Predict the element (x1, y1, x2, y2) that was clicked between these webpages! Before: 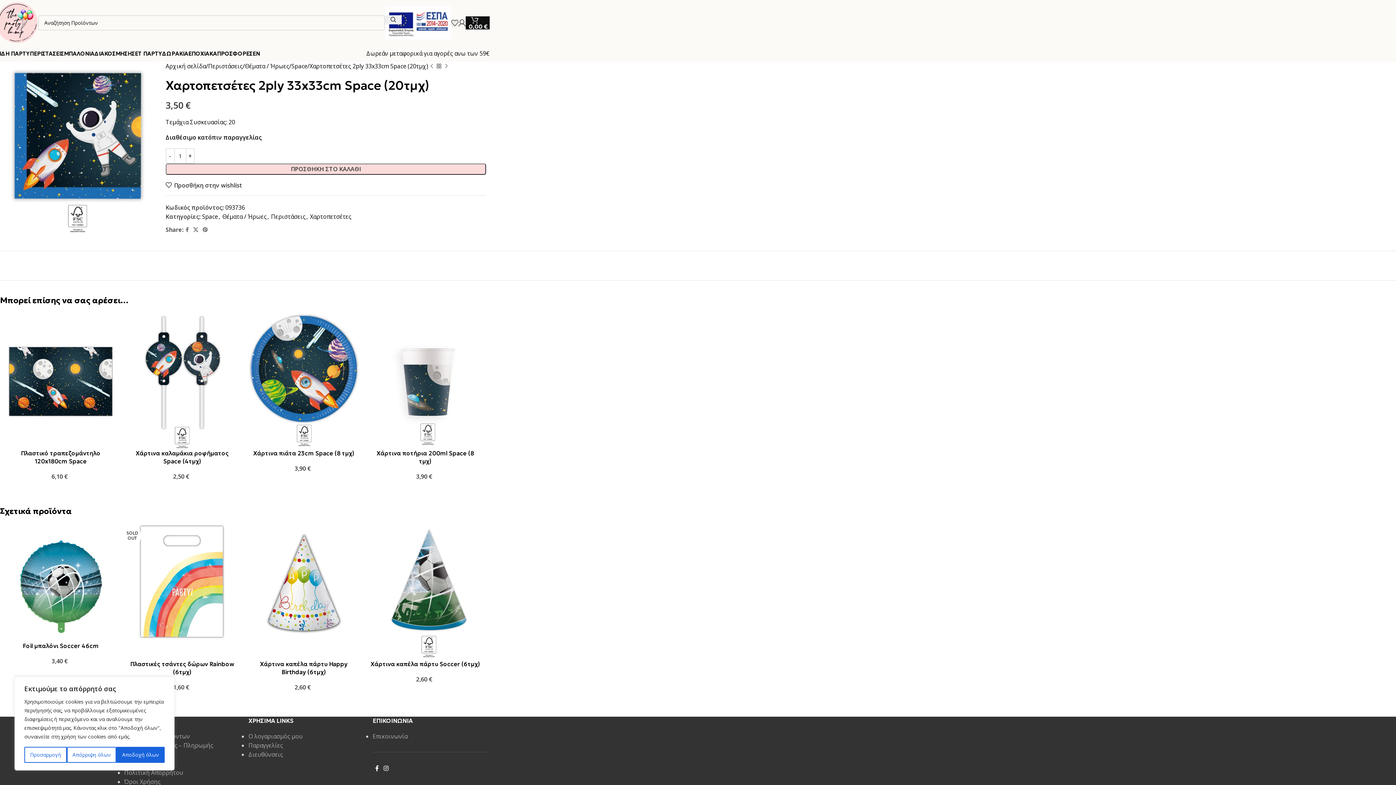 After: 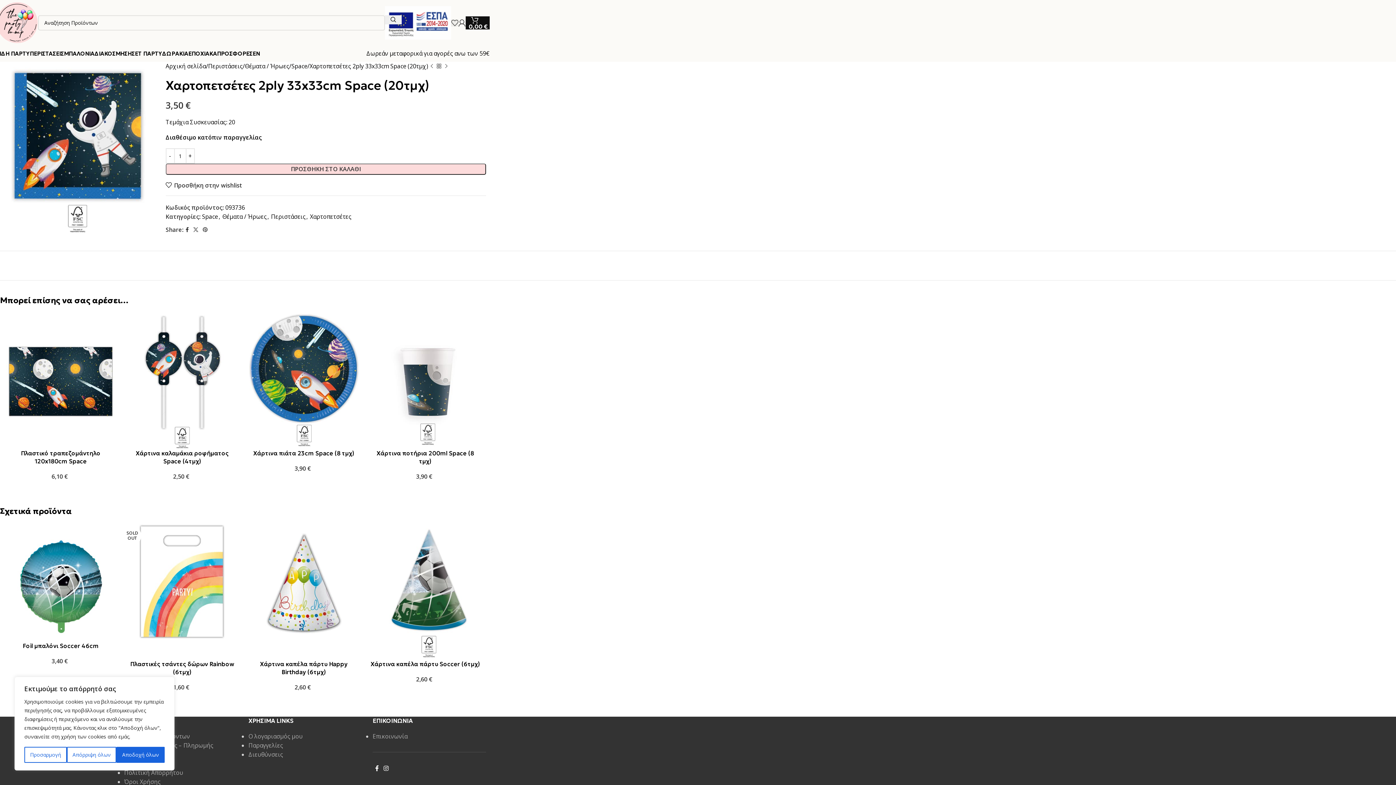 Action: label: Facebook social link bbox: (183, 225, 191, 234)